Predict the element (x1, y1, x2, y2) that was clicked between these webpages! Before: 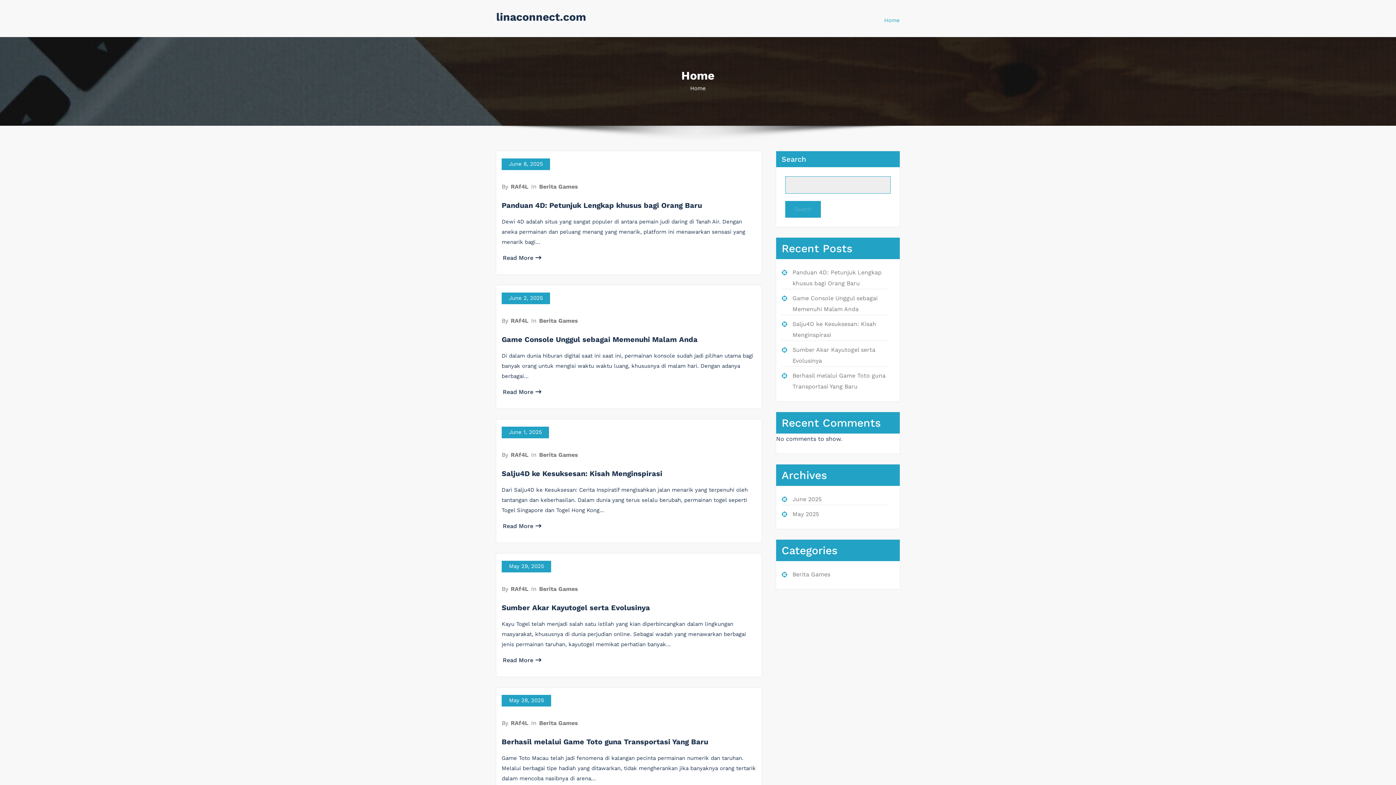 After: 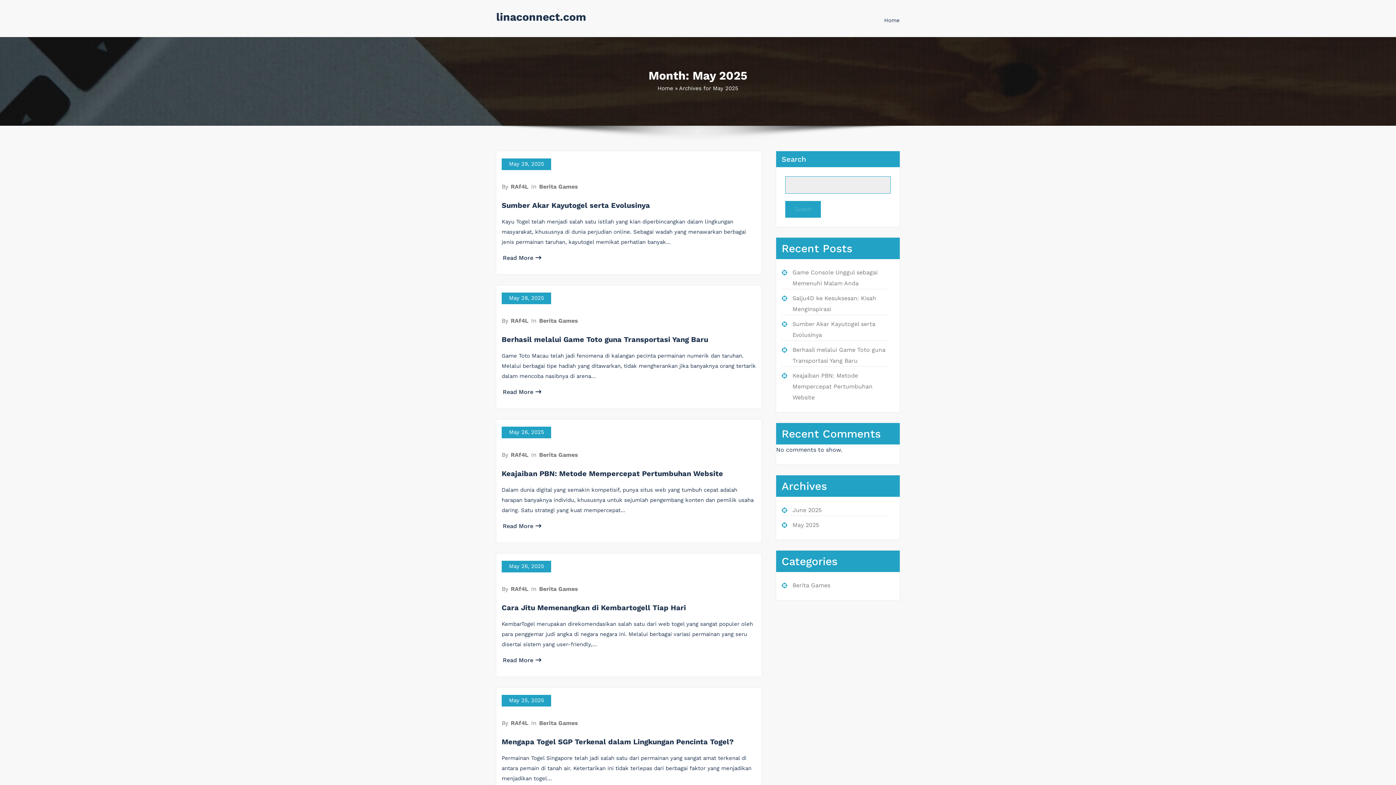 Action: bbox: (501, 561, 551, 572) label: May 29, 2025